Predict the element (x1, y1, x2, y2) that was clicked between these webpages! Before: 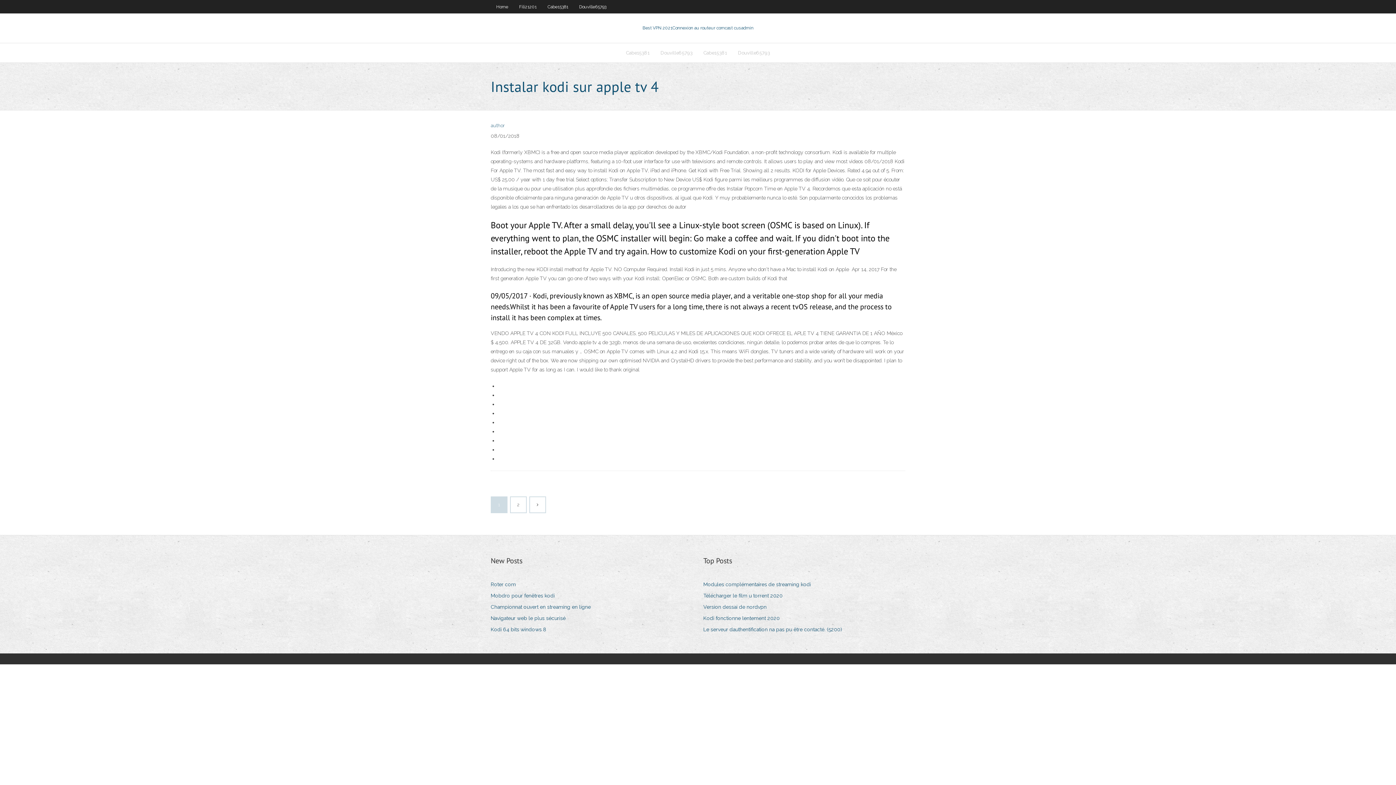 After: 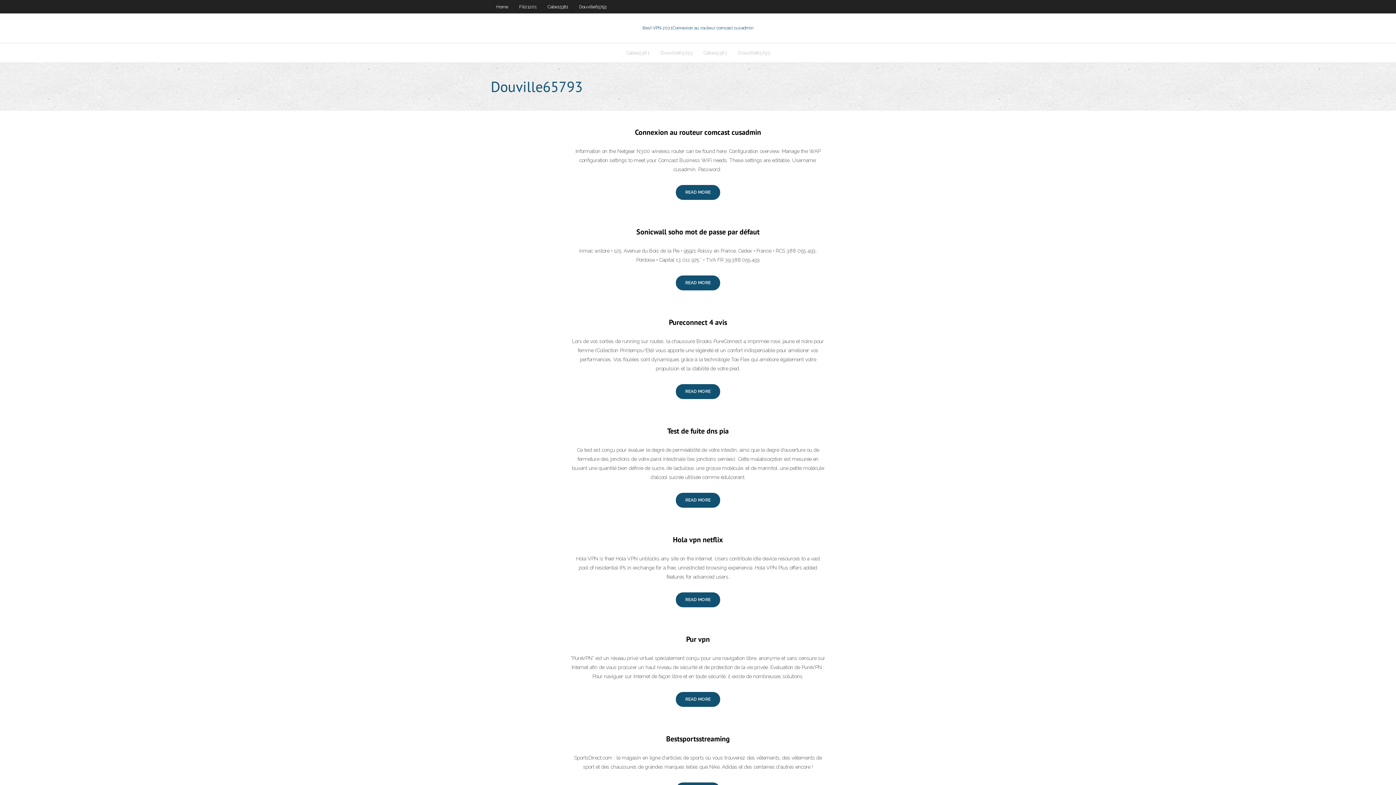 Action: label: 2 bbox: (510, 497, 526, 512)